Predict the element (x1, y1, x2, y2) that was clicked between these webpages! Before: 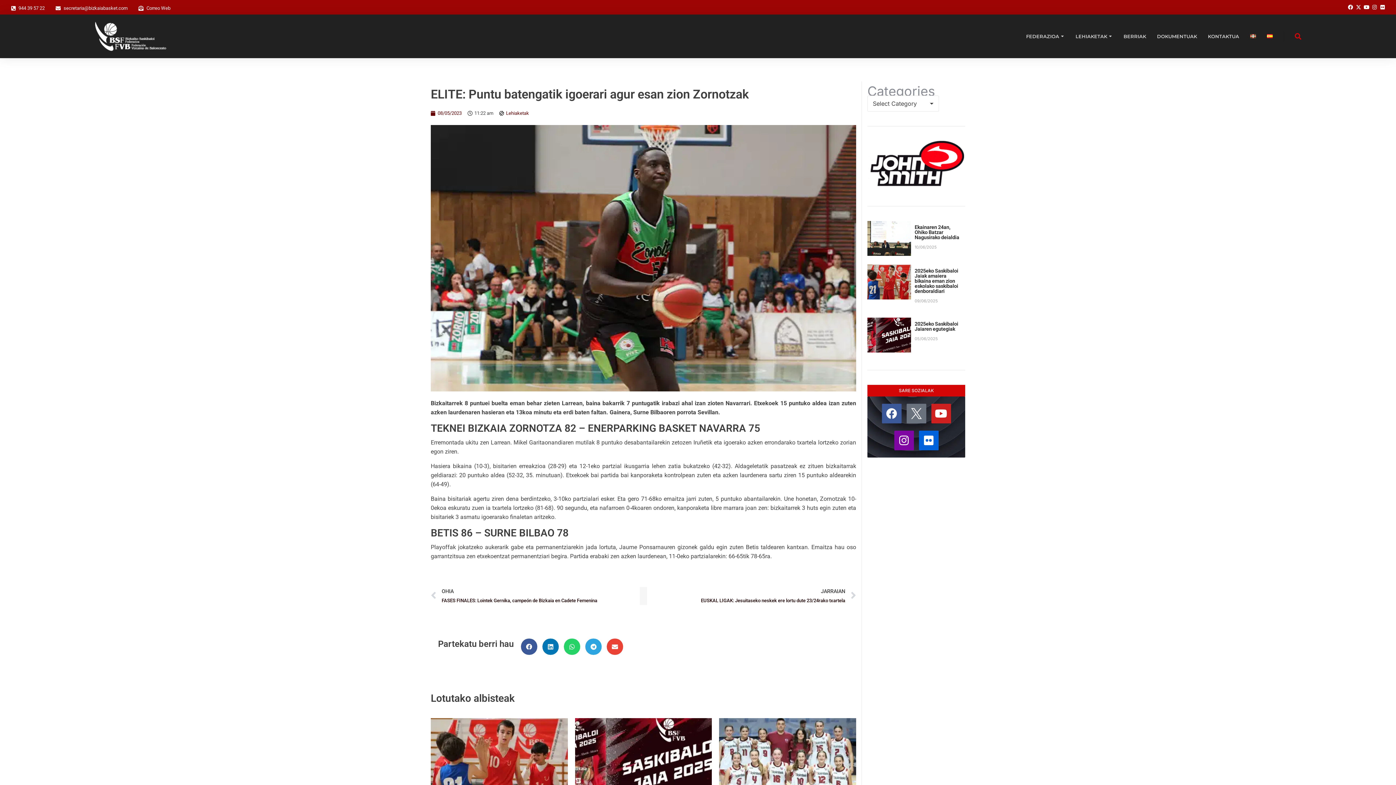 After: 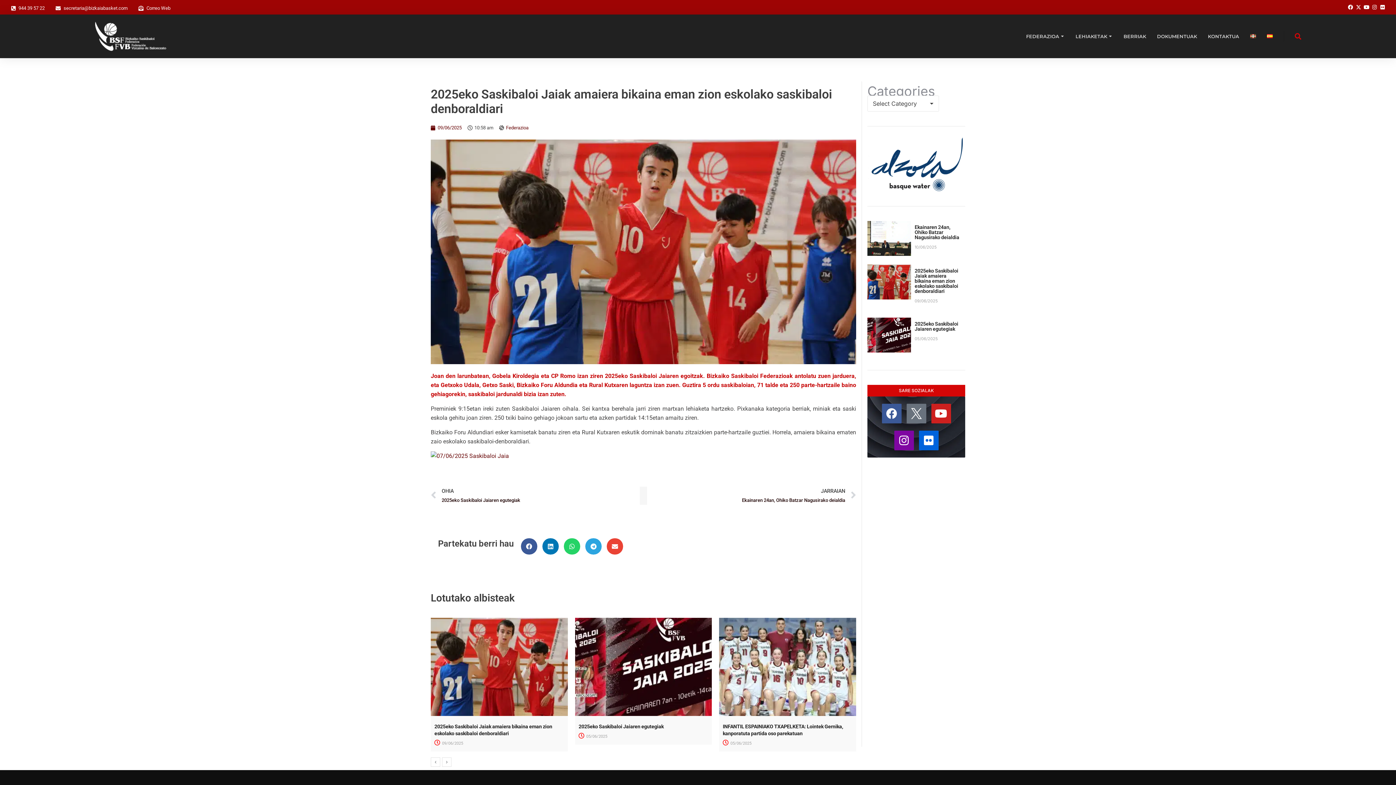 Action: bbox: (914, 268, 958, 294) label: 2025eko Saskibaloi Jaiak amaiera bikaina eman zion eskolako saskibaloi denboraldiari